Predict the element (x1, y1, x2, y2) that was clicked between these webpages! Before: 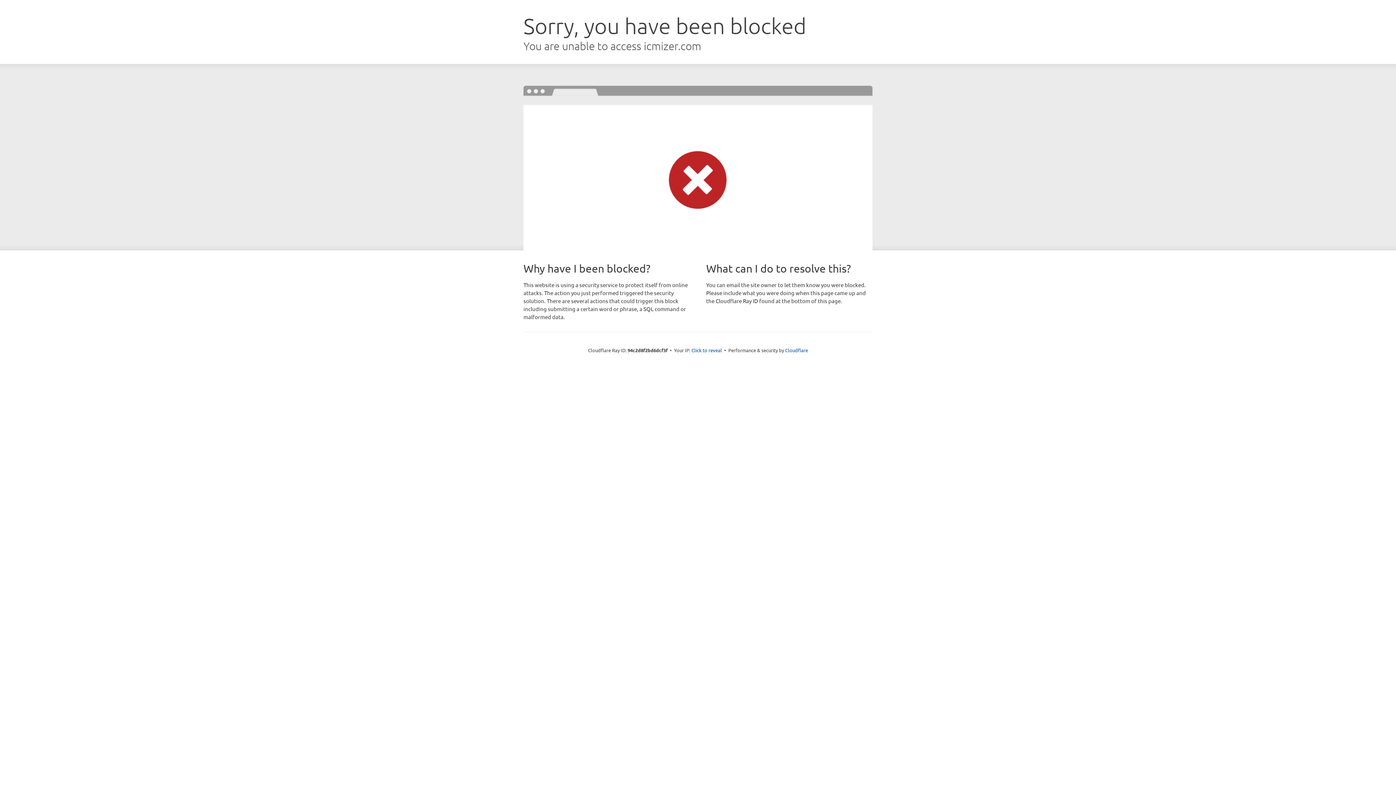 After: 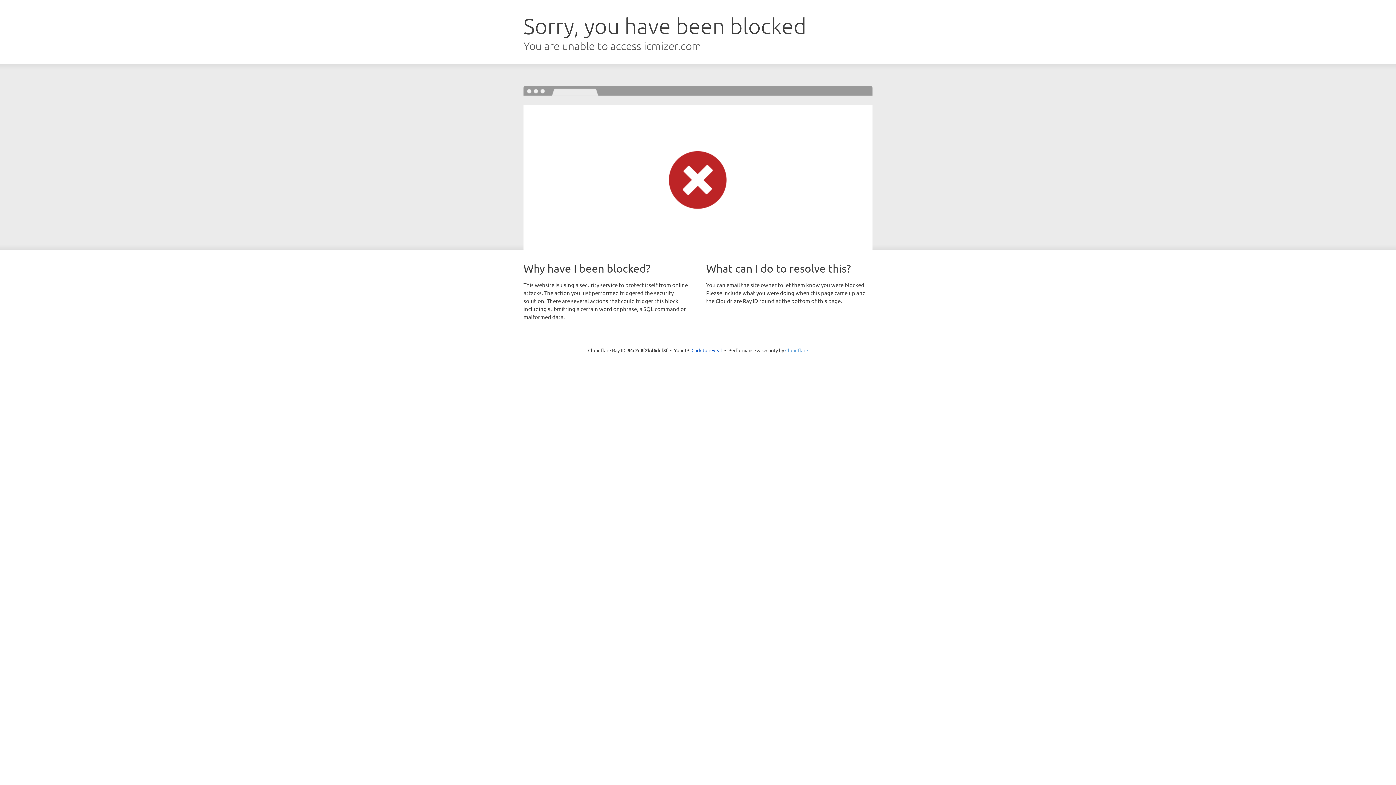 Action: label: Cloudflare bbox: (785, 347, 808, 353)